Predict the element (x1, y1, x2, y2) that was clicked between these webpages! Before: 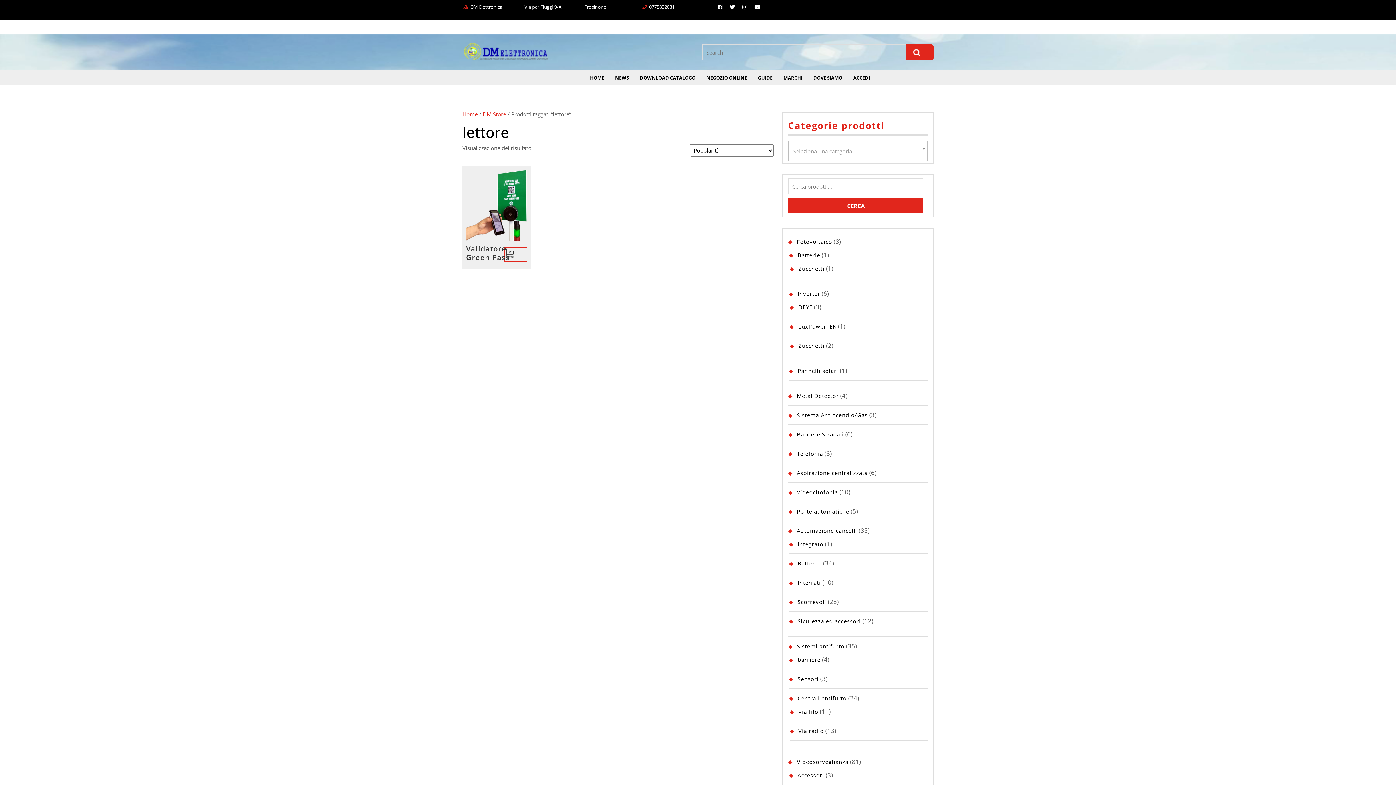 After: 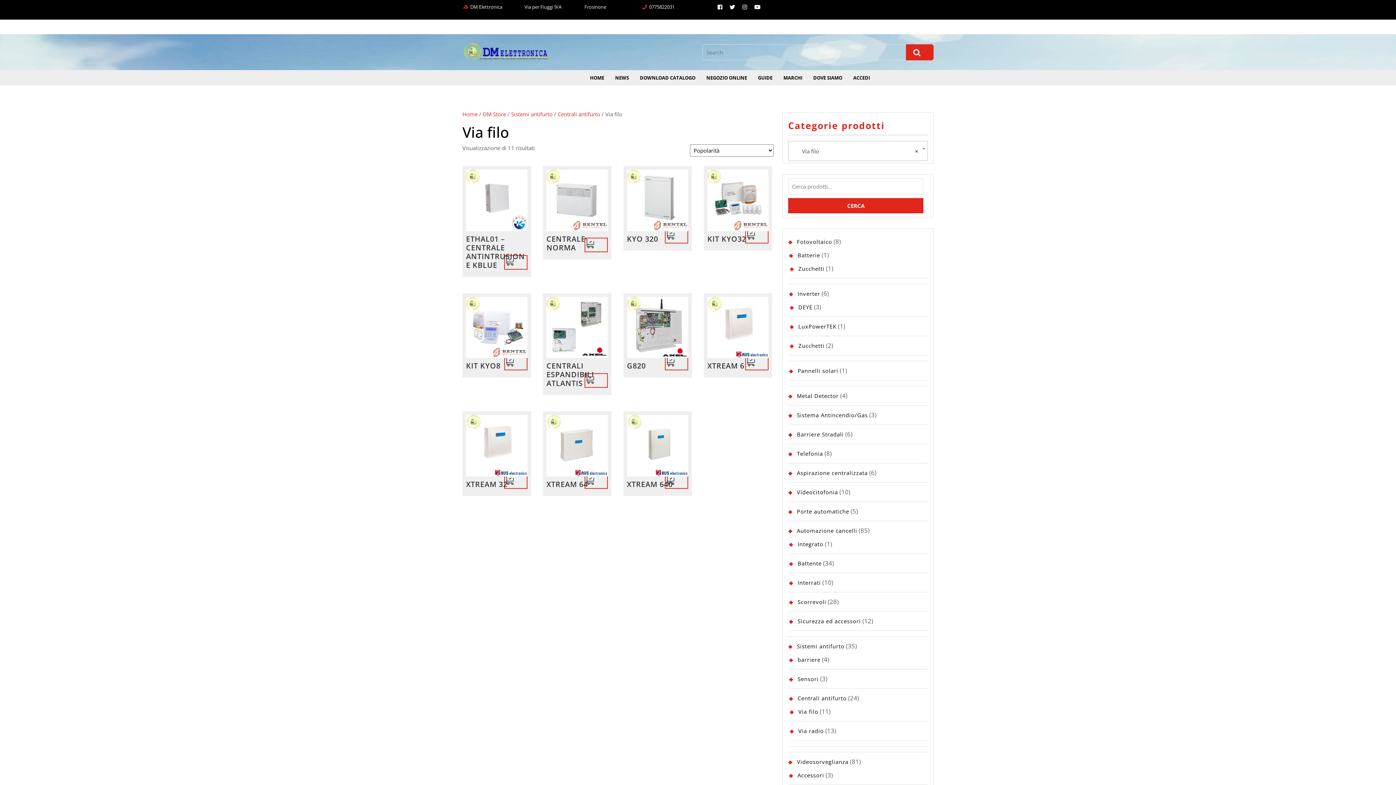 Action: label: Via filo bbox: (798, 708, 818, 715)